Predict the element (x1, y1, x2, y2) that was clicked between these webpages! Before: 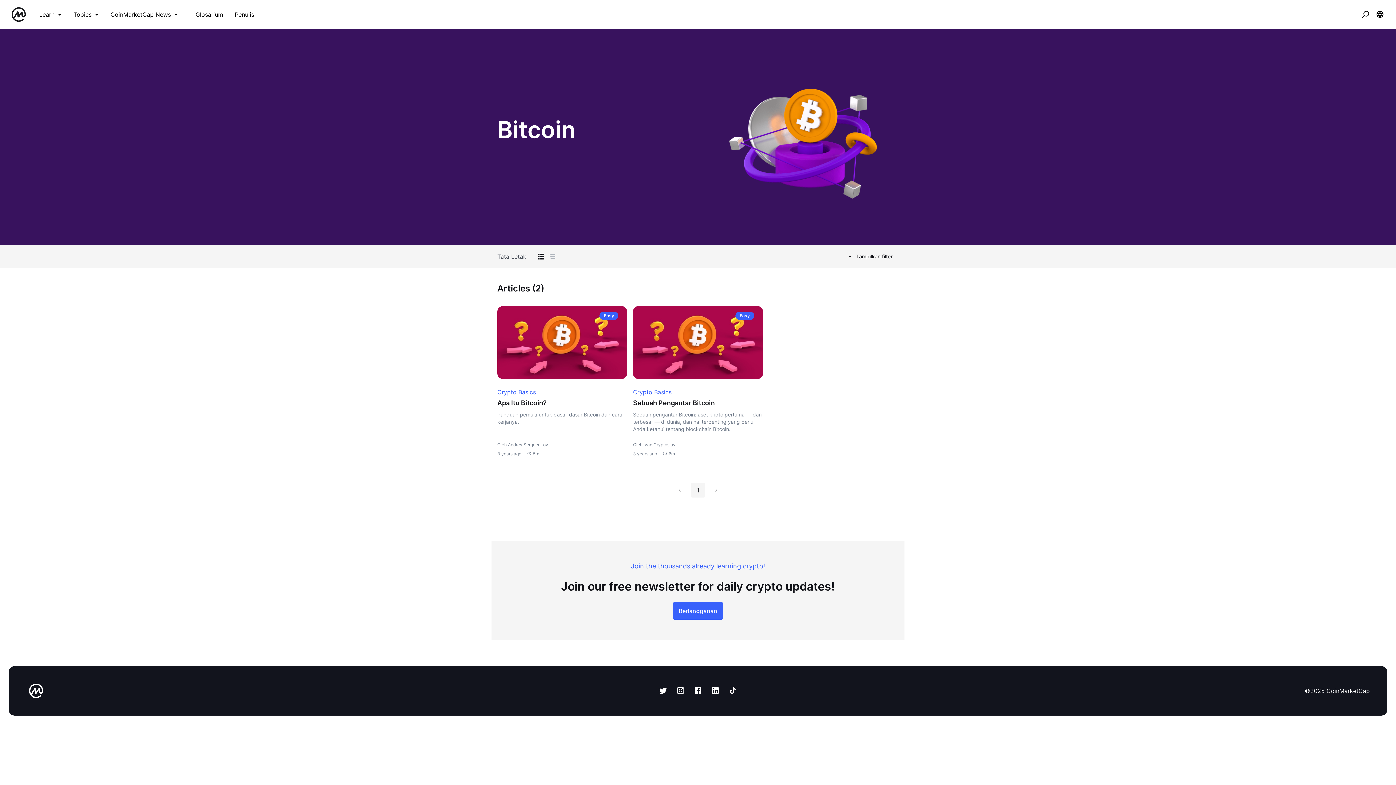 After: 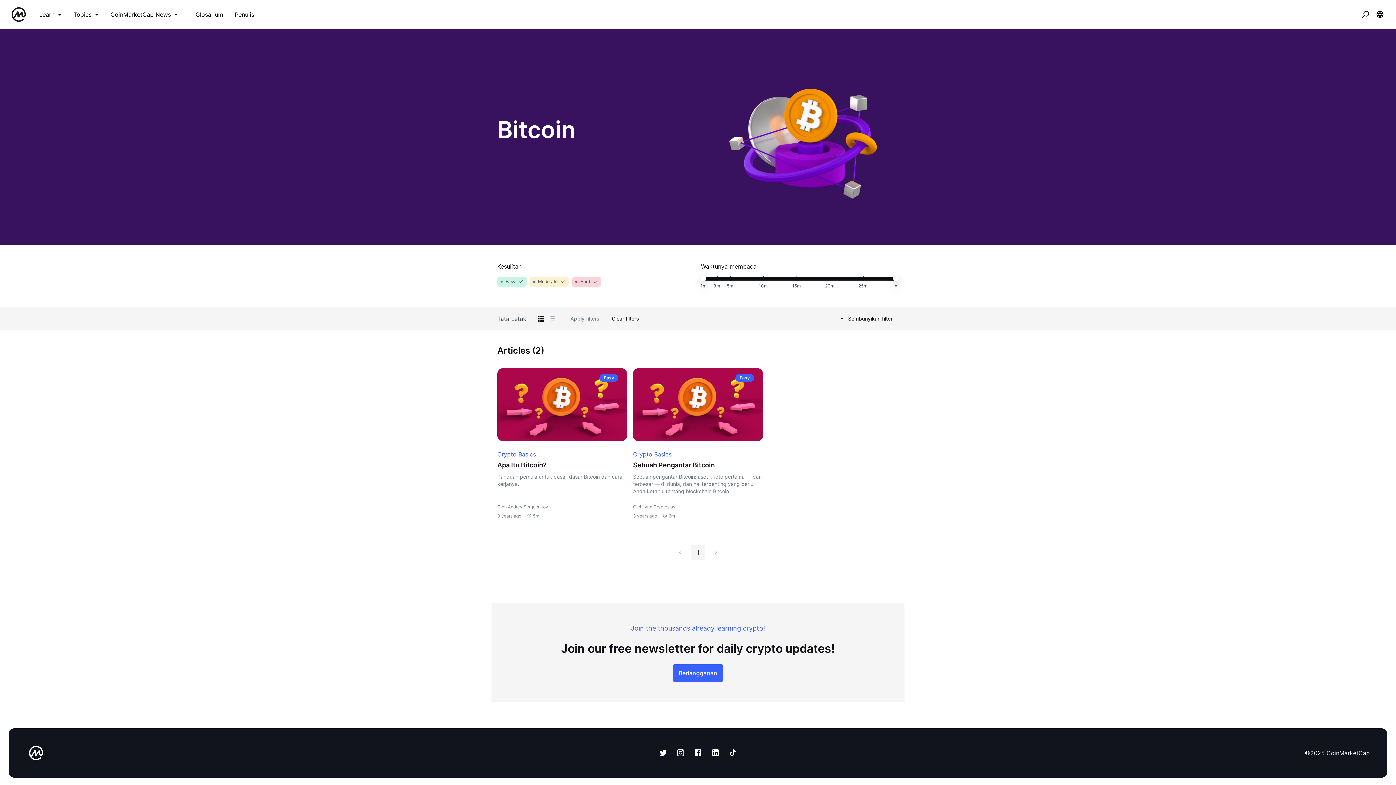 Action: label: Tampilkan filter bbox: (840, 250, 898, 262)